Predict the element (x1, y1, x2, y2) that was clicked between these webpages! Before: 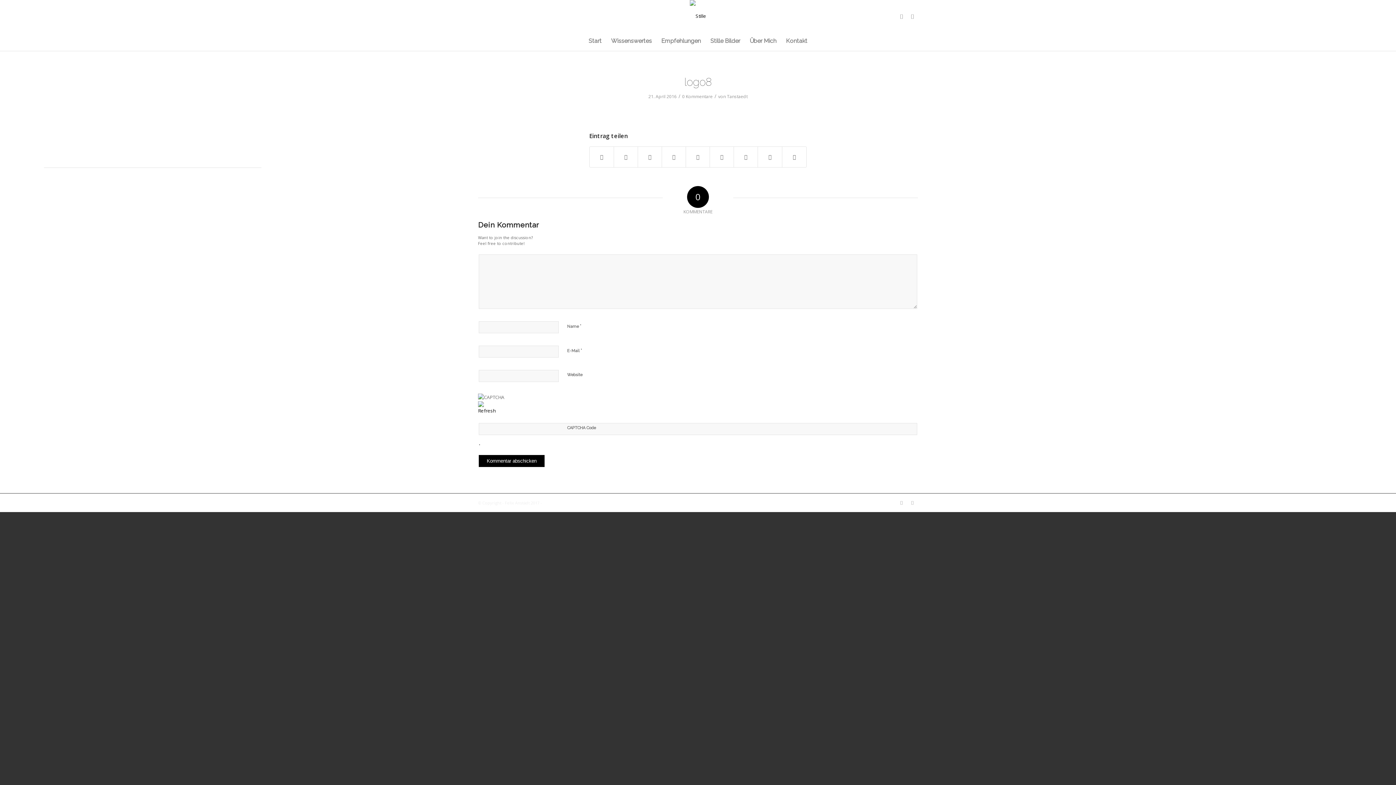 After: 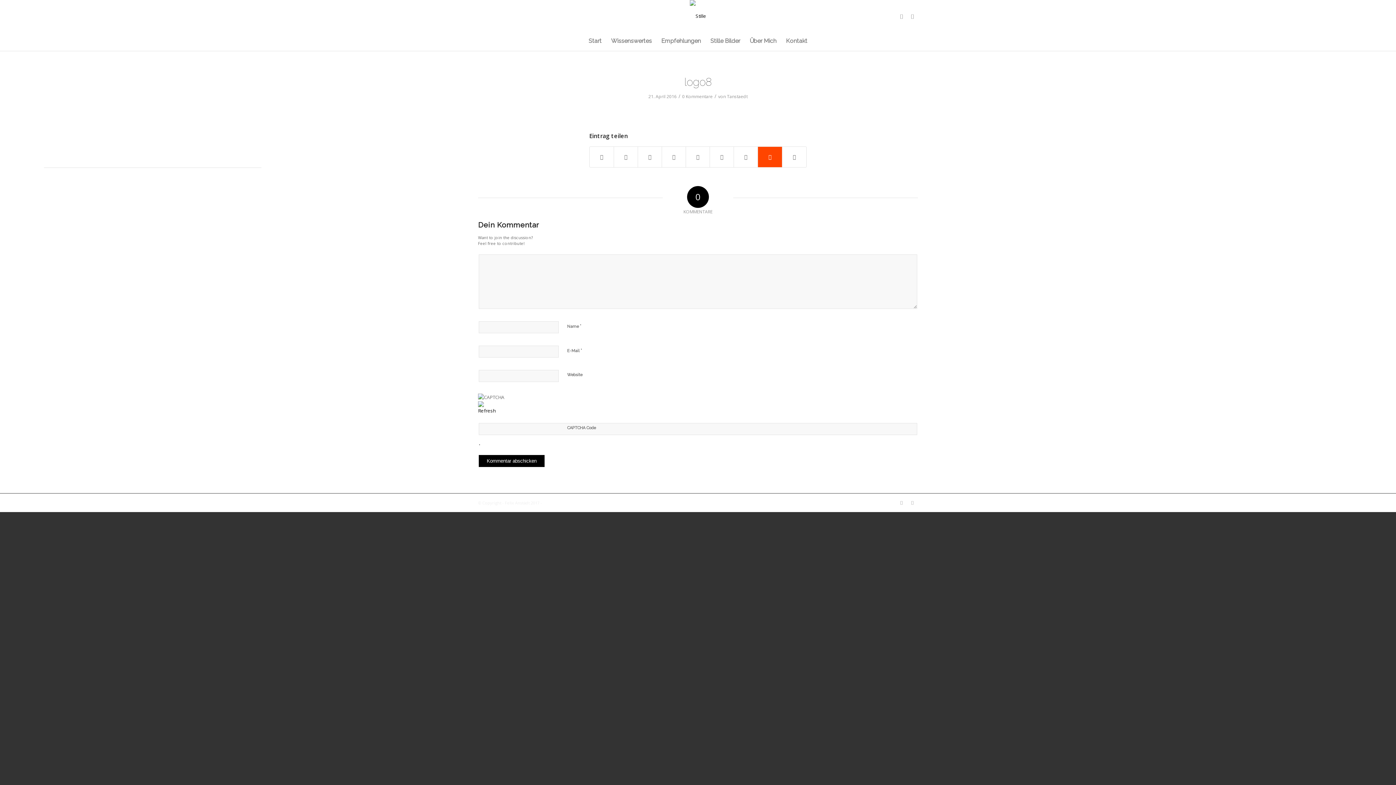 Action: bbox: (758, 147, 782, 167)